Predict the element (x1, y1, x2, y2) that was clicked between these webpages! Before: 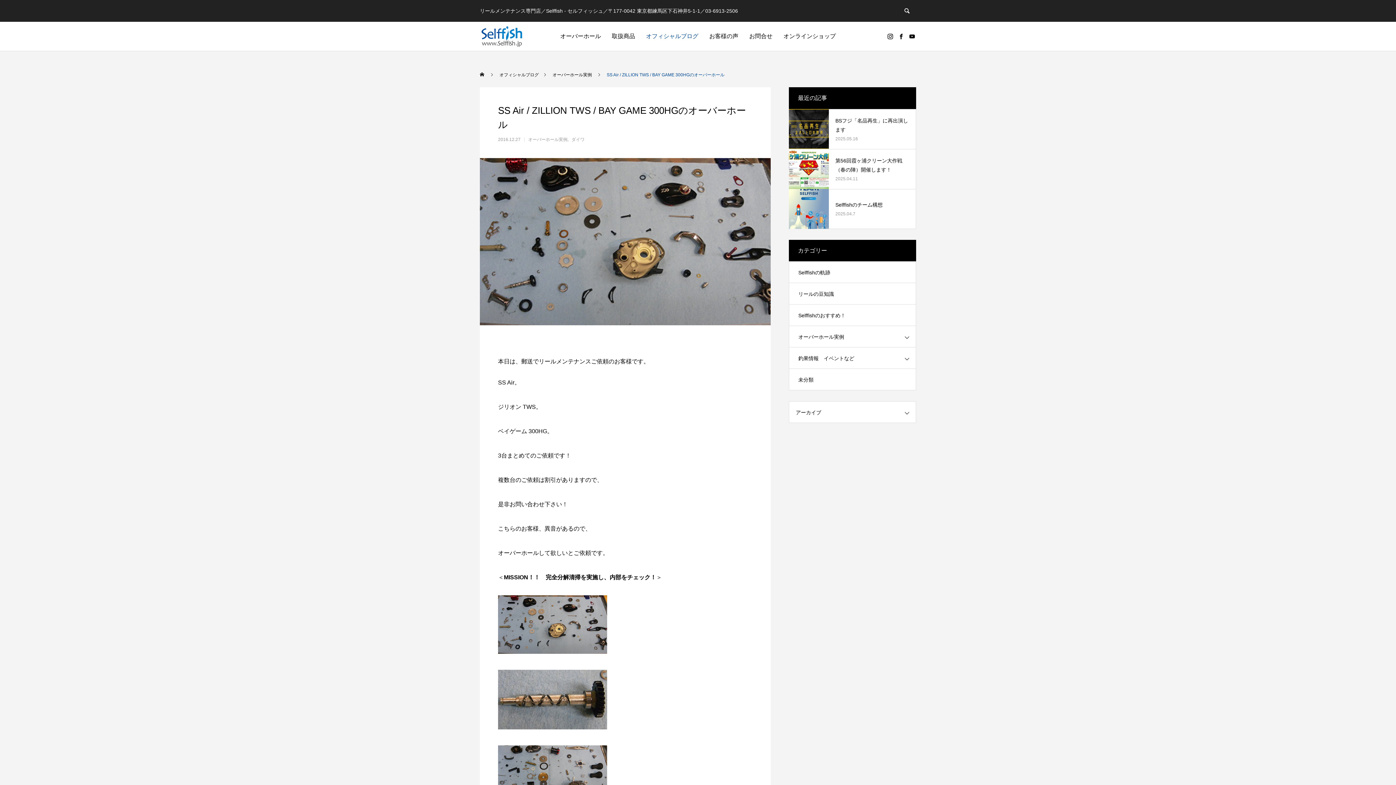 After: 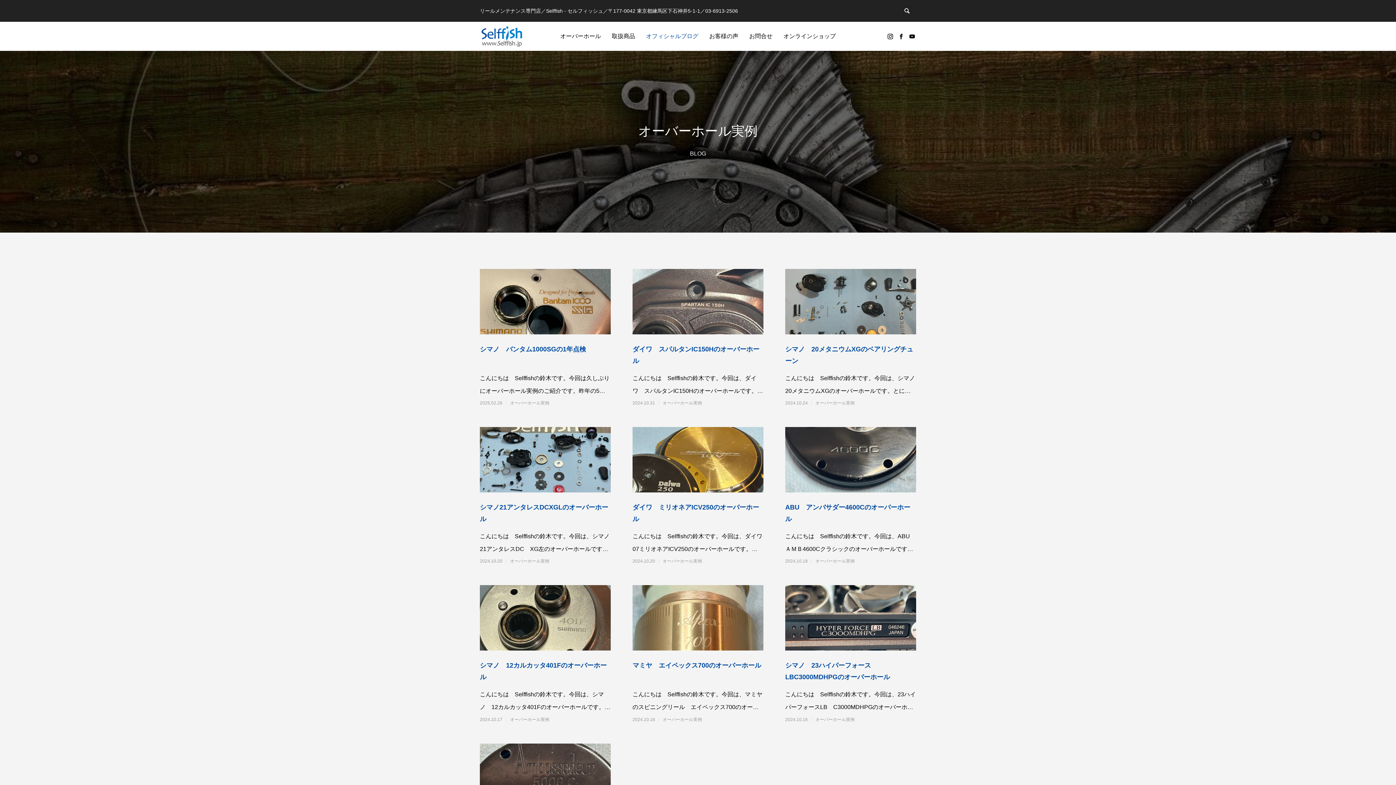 Action: bbox: (789, 325, 916, 347) label: オーバーホール実例